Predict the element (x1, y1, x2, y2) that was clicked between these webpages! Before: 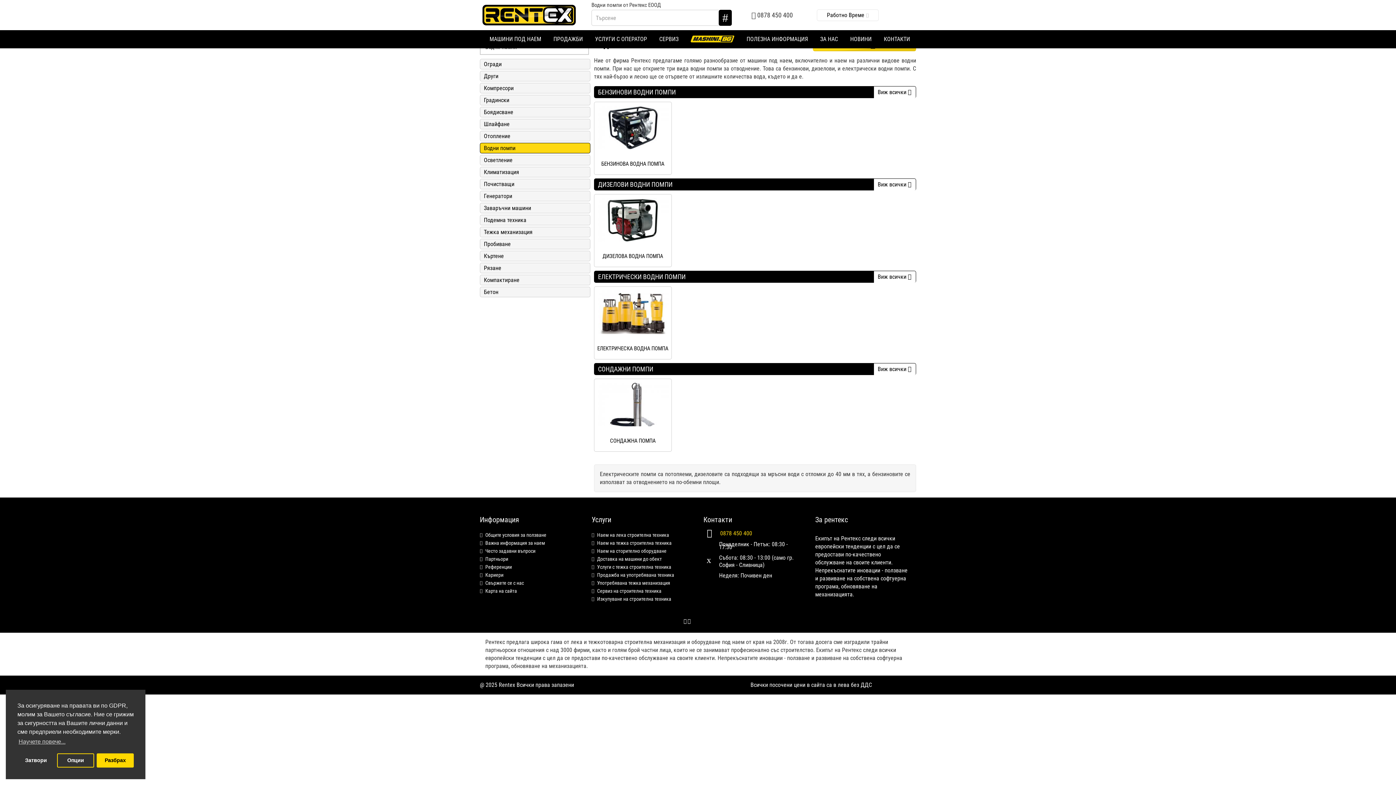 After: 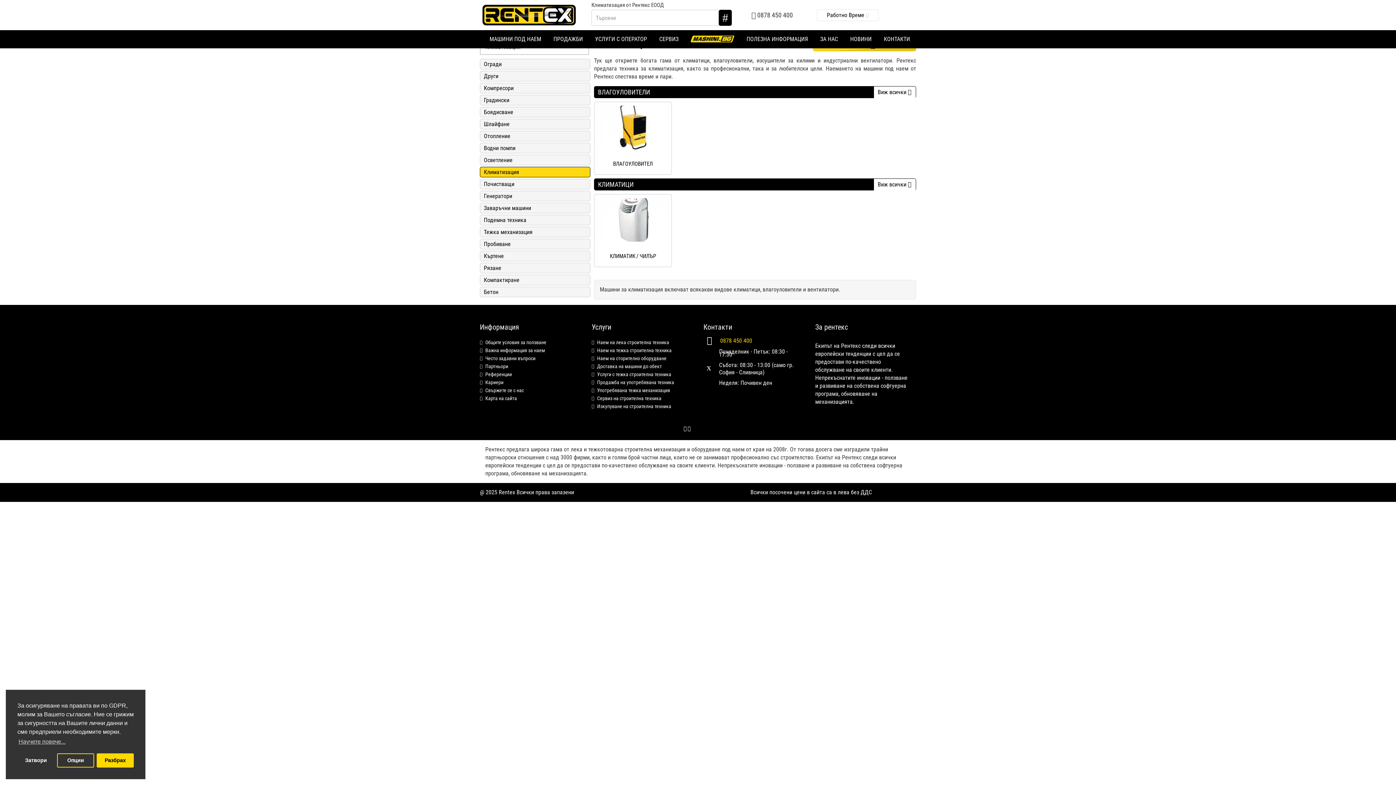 Action: bbox: (480, 166, 590, 177) label: Климатизация